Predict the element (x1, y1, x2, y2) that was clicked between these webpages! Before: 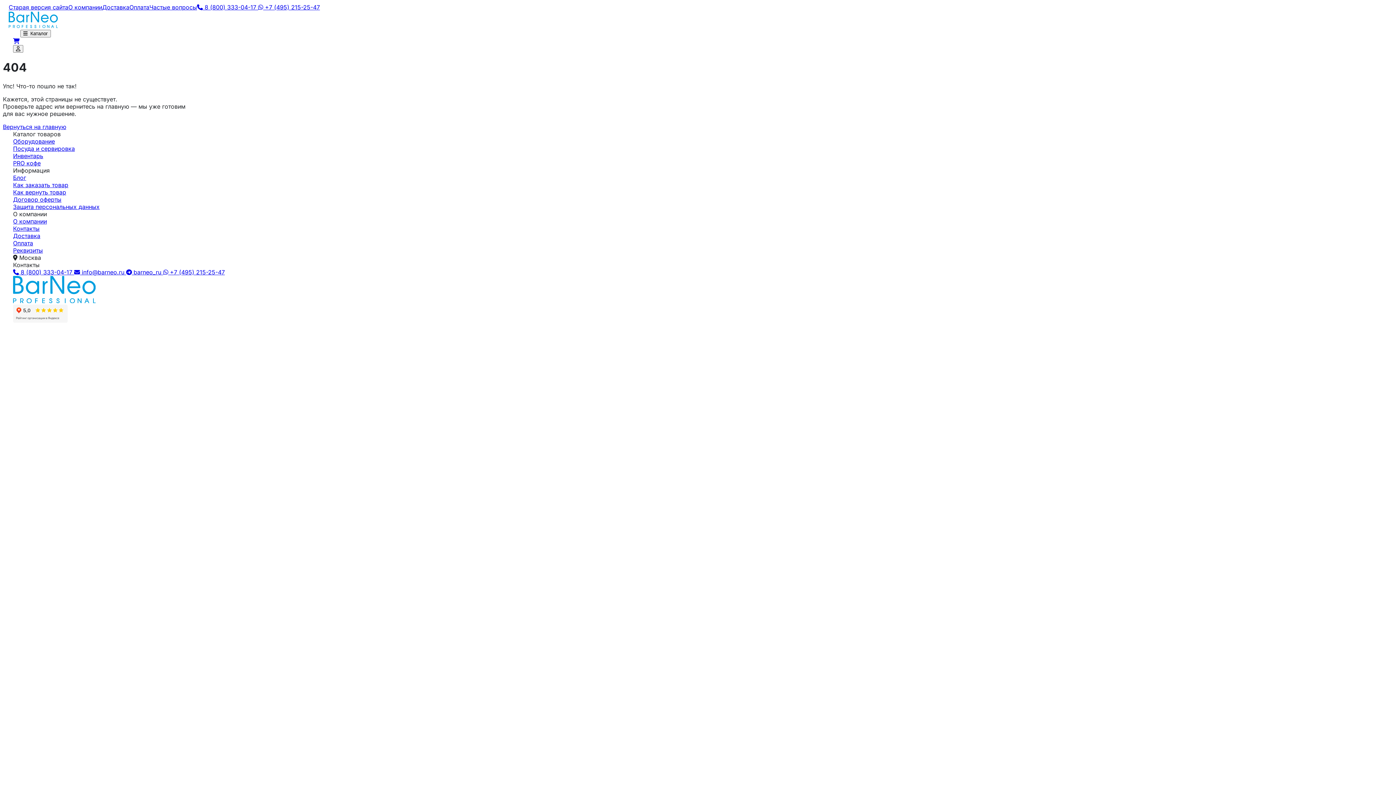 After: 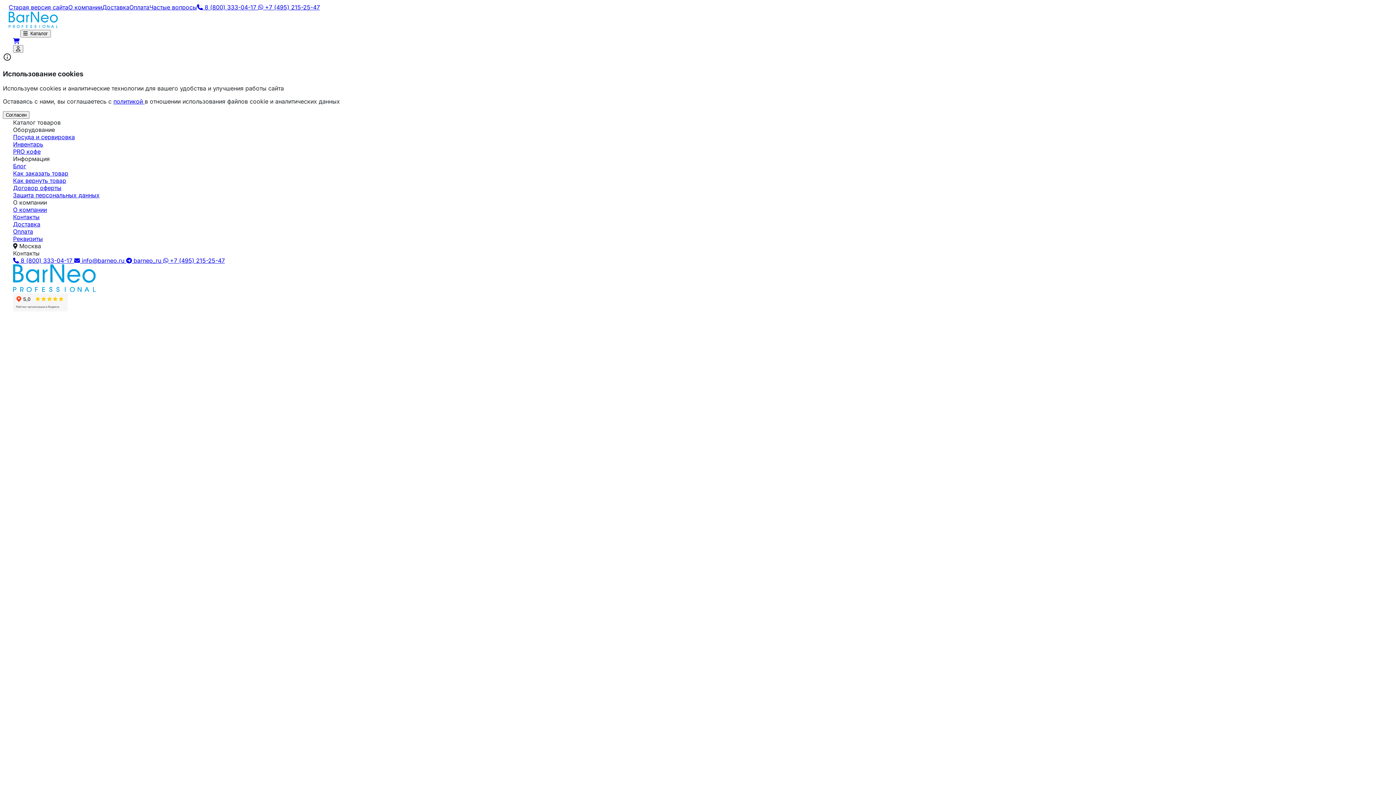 Action: bbox: (13, 137, 54, 145) label: Оборудование